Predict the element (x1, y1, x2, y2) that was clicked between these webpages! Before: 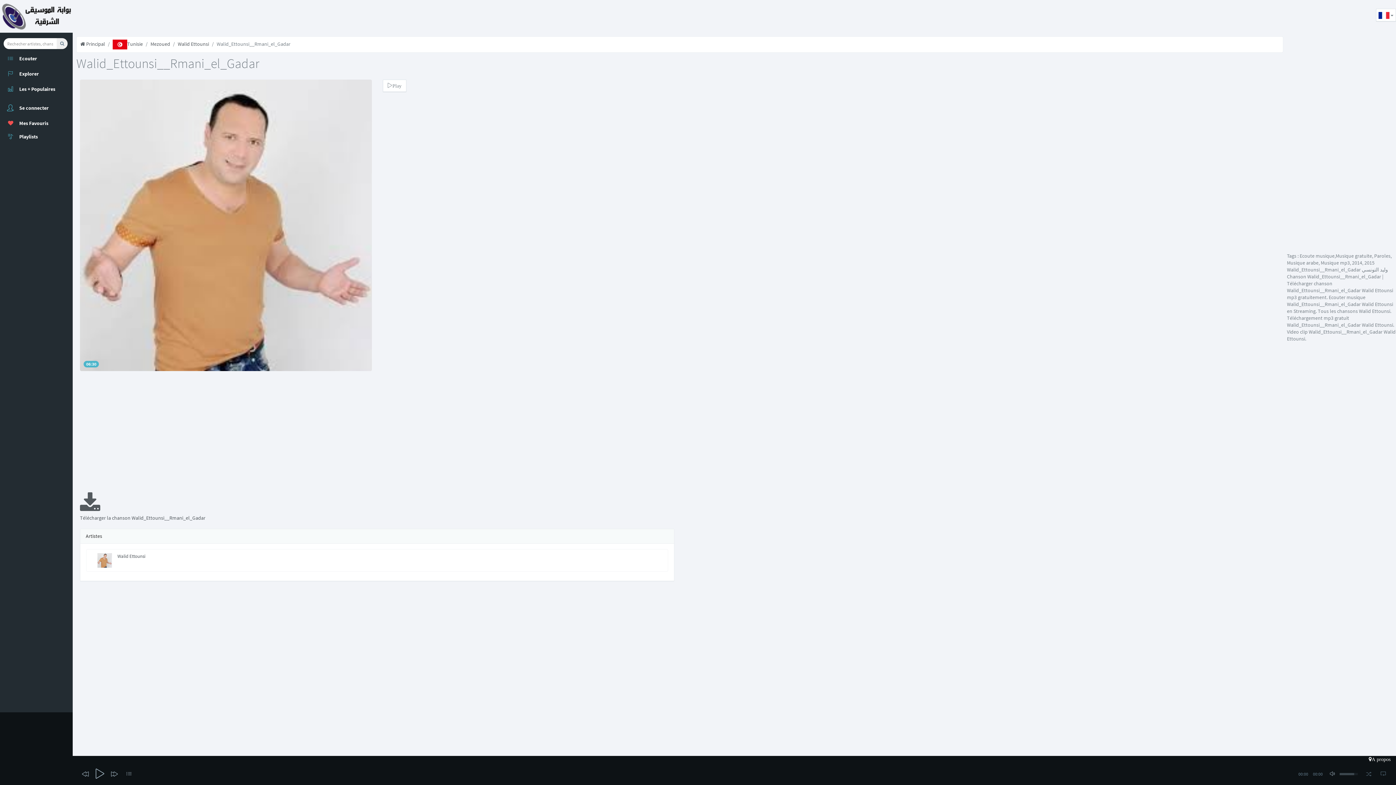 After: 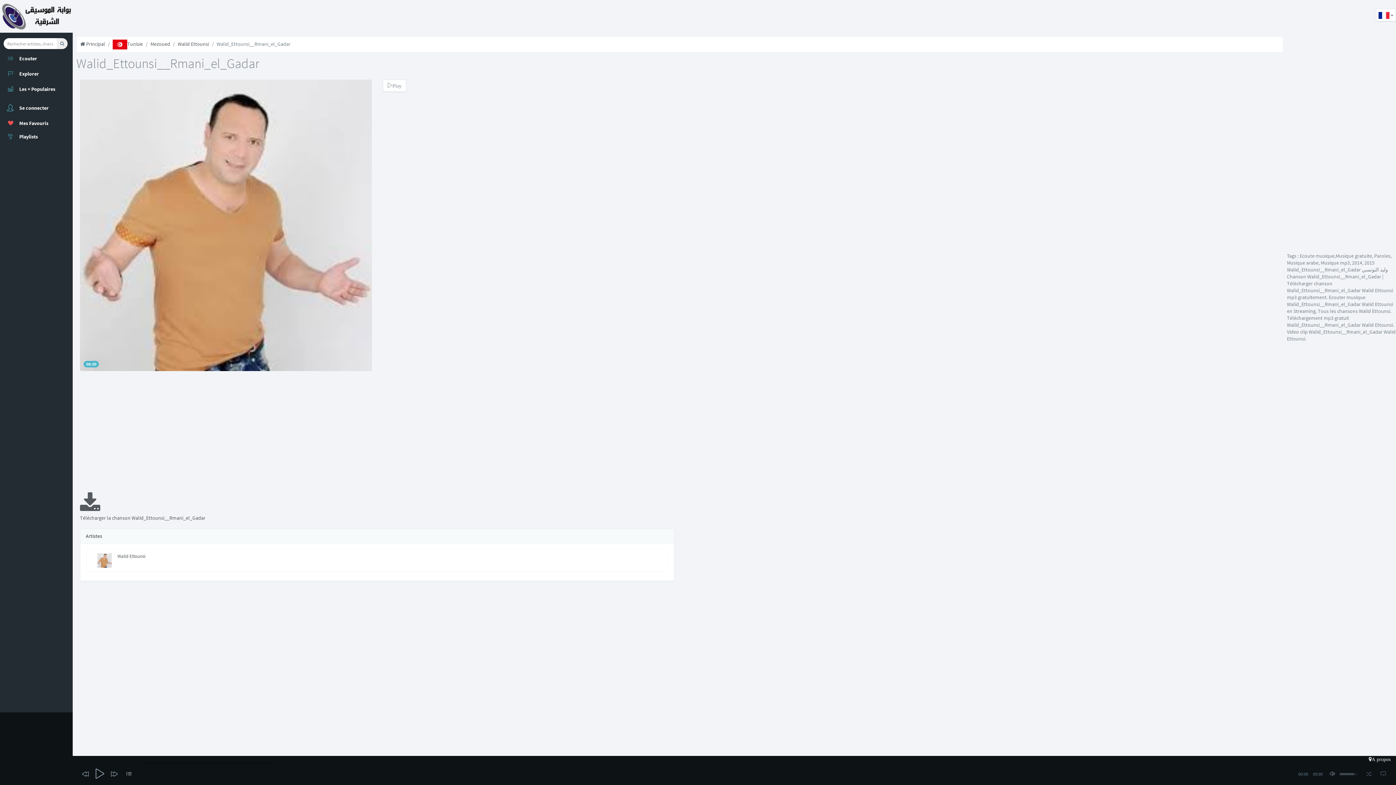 Action: bbox: (124, 767, 133, 781)